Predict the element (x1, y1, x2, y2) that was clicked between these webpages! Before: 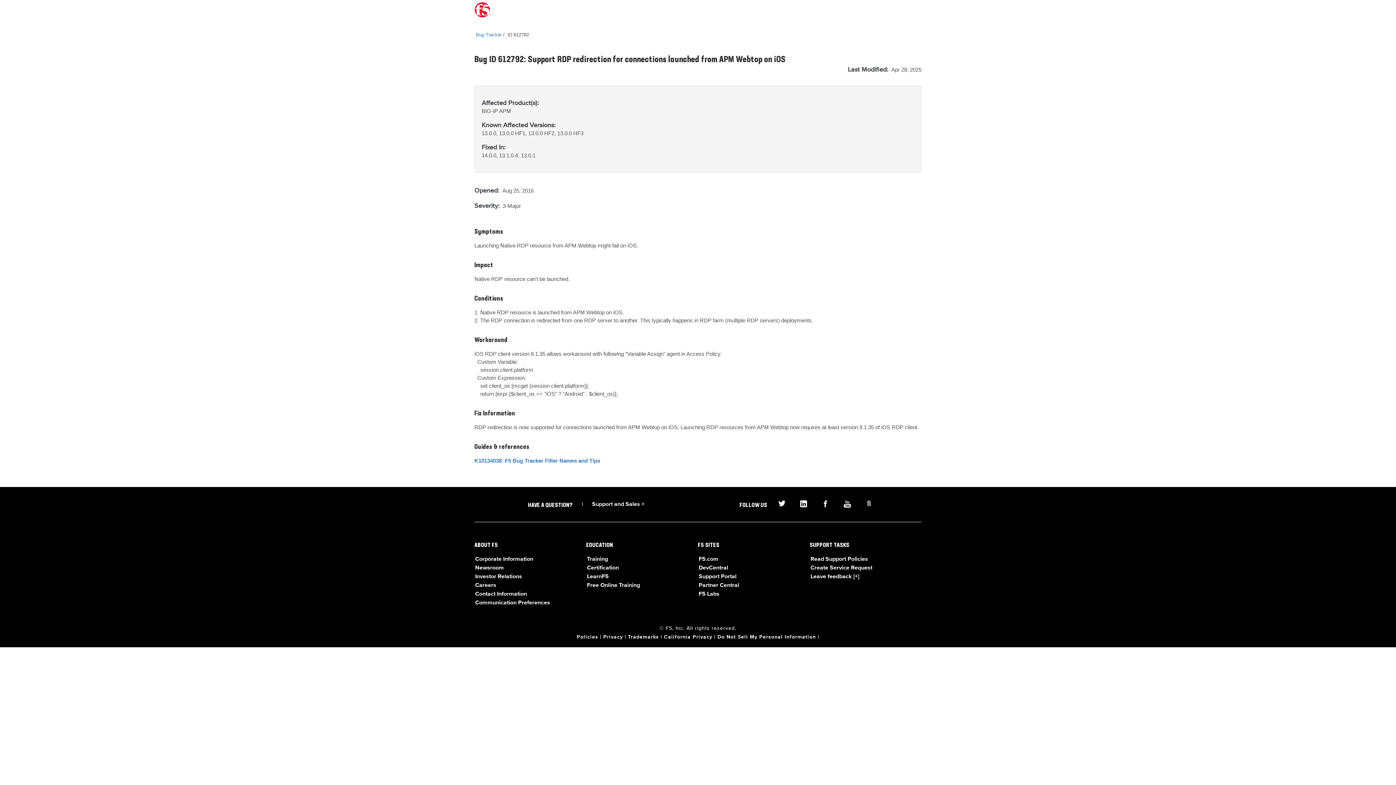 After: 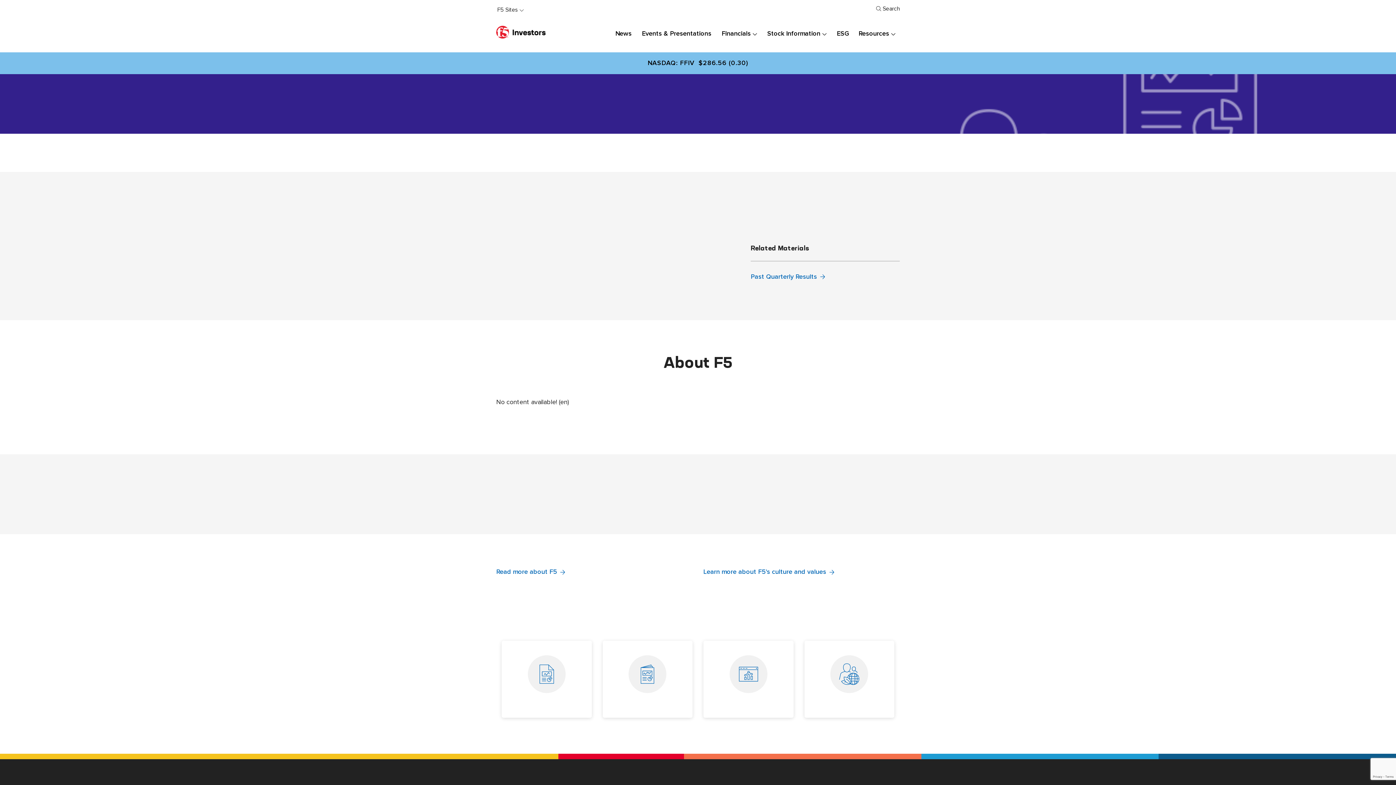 Action: bbox: (475, 574, 522, 580) label: Investor Relations